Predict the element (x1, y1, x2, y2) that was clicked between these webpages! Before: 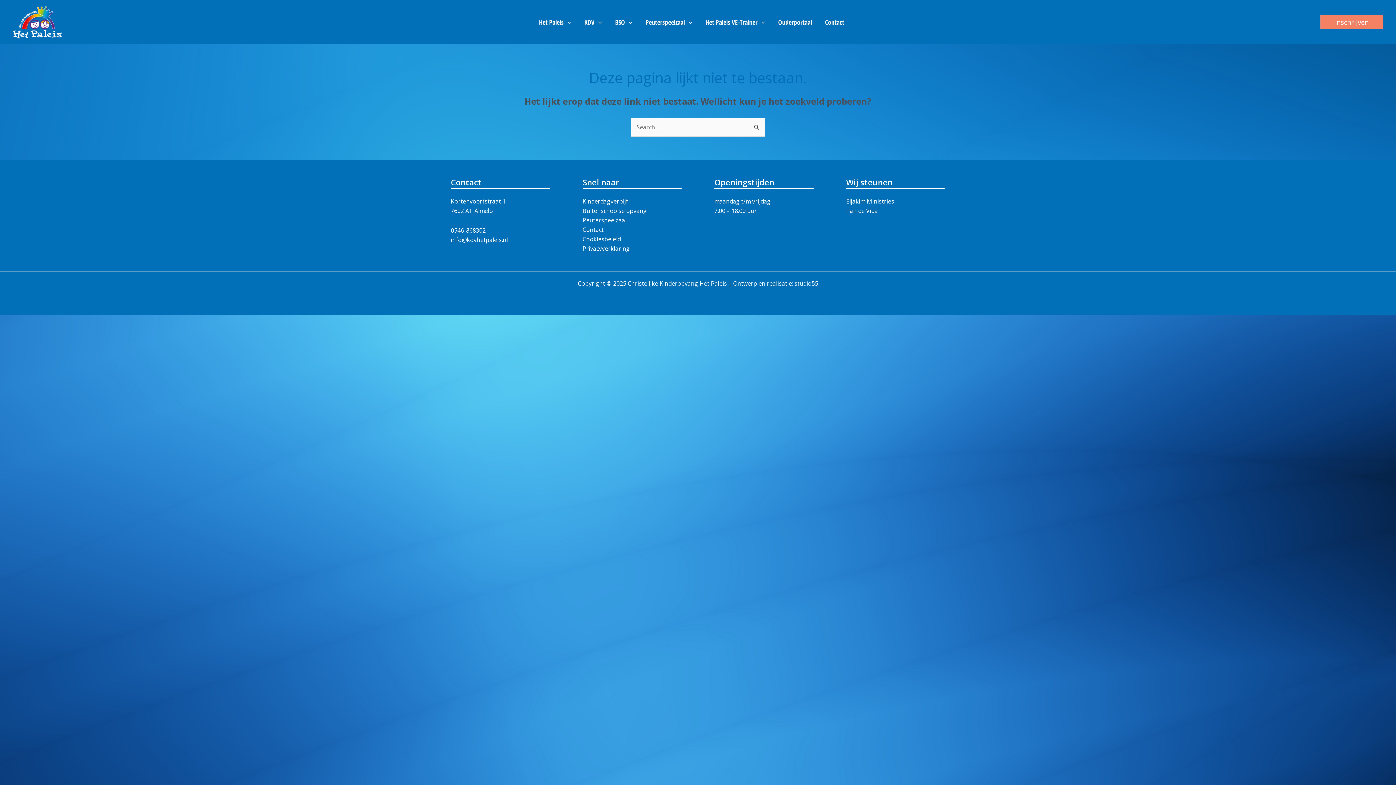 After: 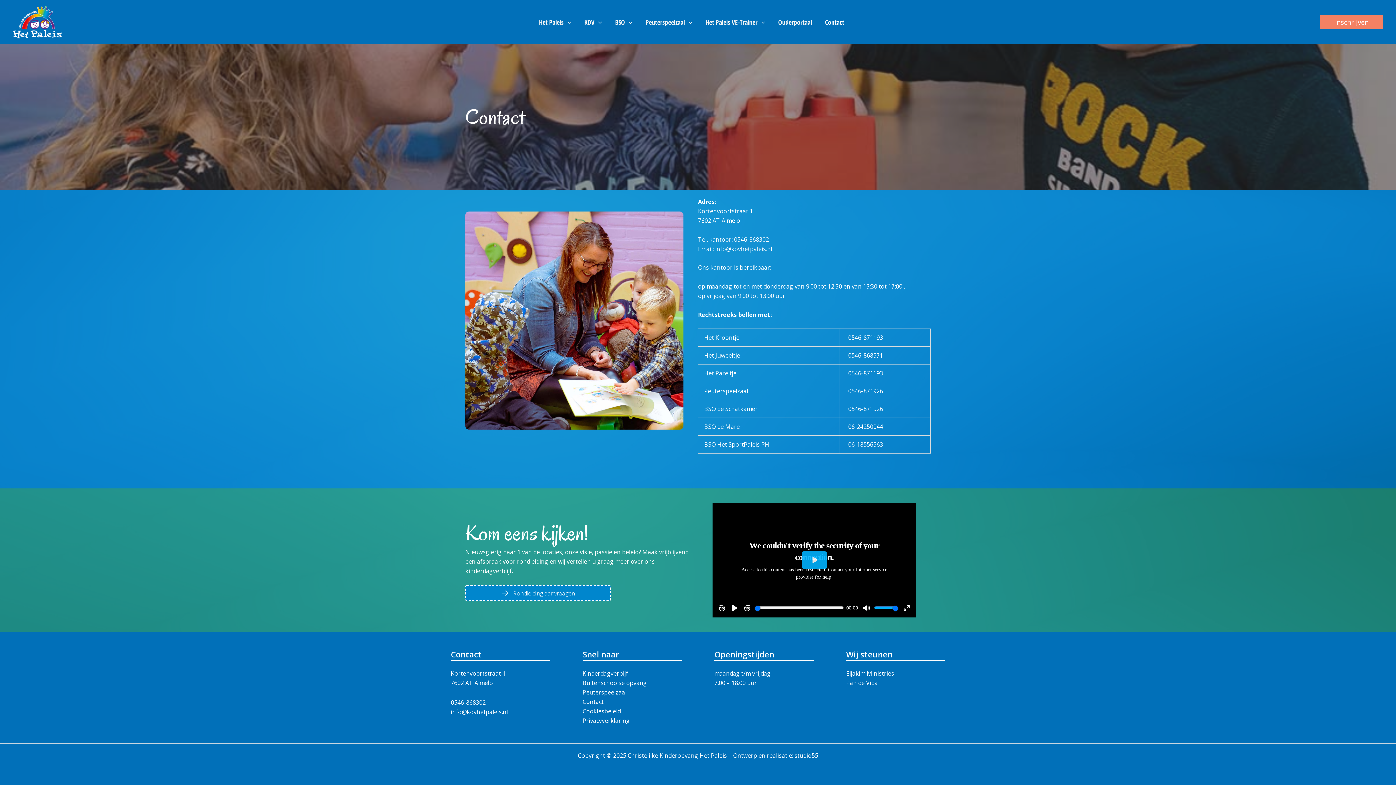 Action: label: Contact bbox: (582, 225, 603, 233)